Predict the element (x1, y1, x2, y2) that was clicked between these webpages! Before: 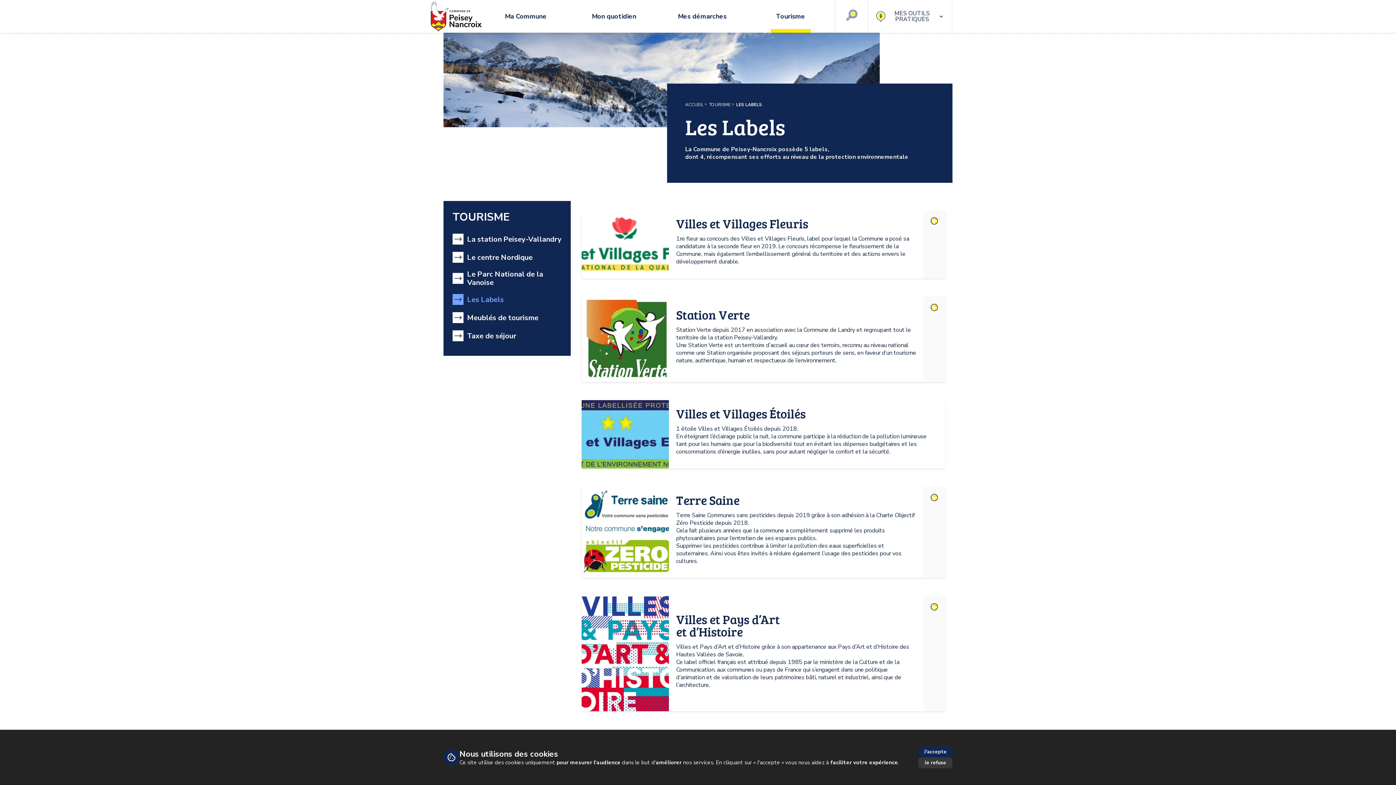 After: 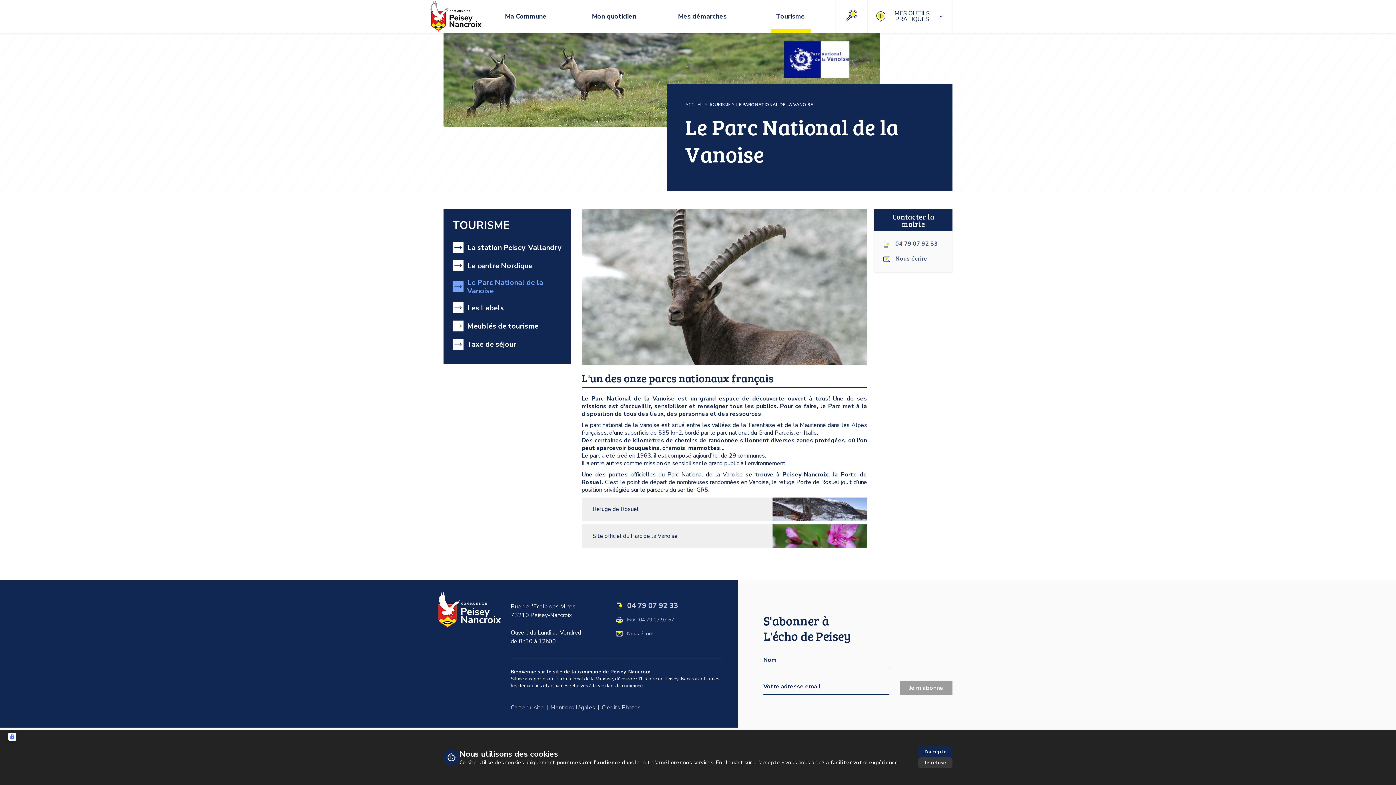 Action: label: Le Parc National de la Vanoise bbox: (452, 270, 561, 286)